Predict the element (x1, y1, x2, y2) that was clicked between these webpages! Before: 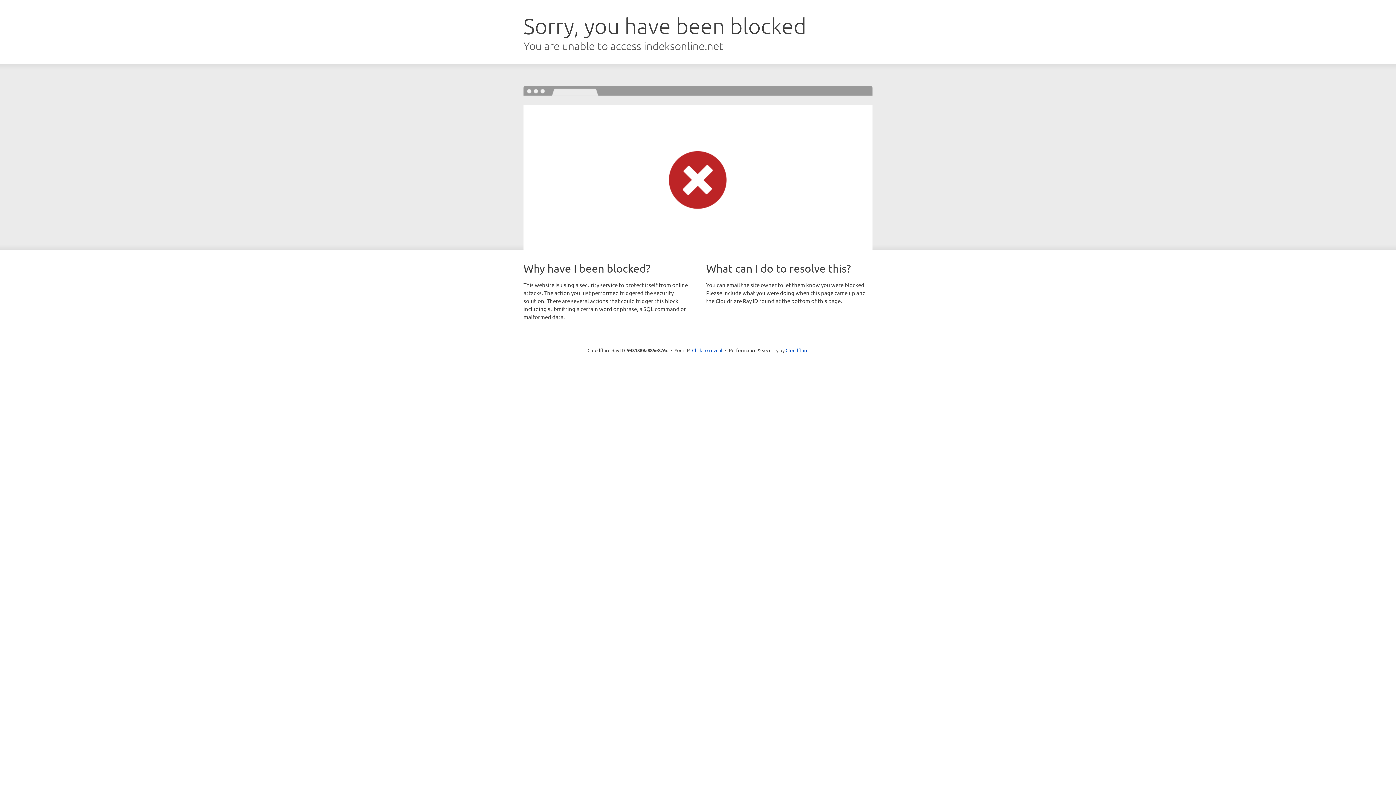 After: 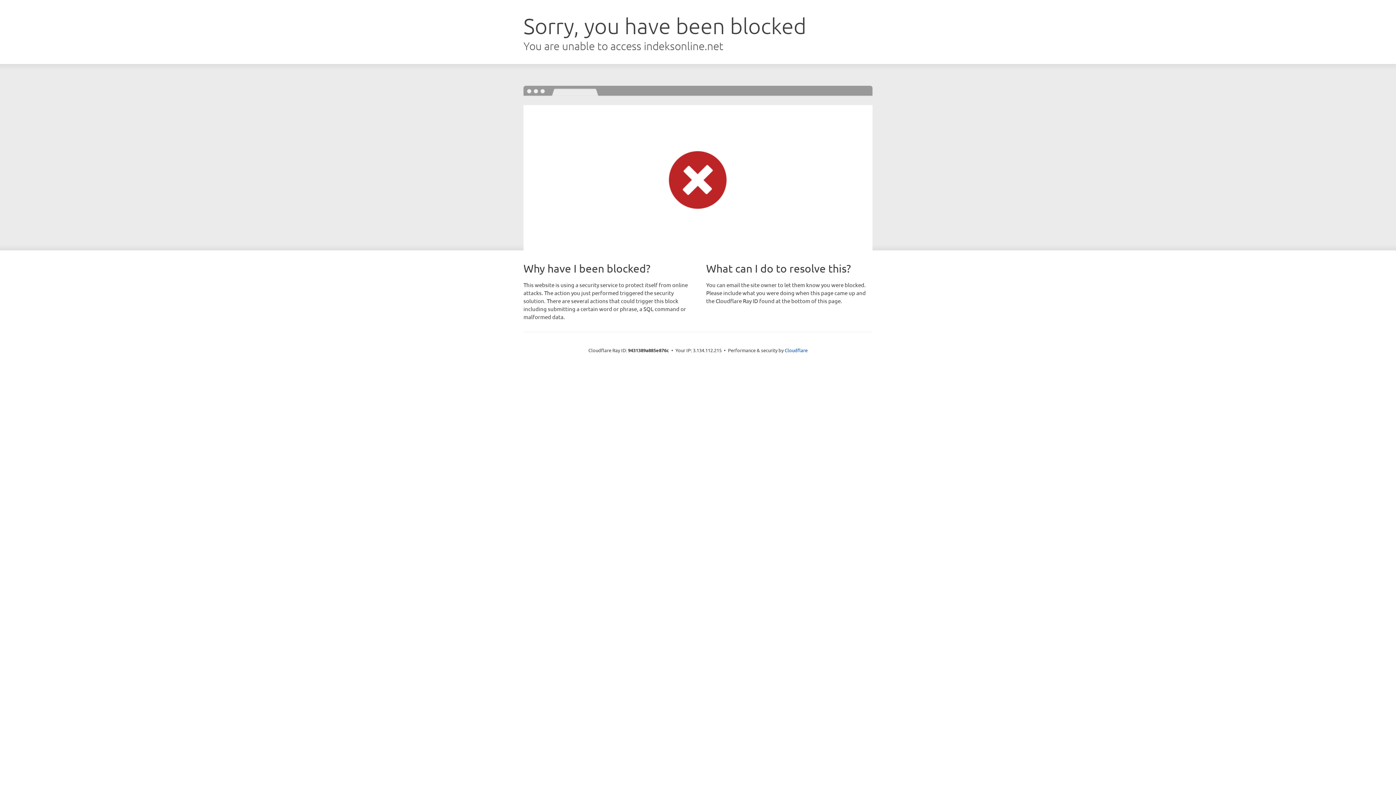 Action: bbox: (692, 346, 722, 353) label: Click to reveal